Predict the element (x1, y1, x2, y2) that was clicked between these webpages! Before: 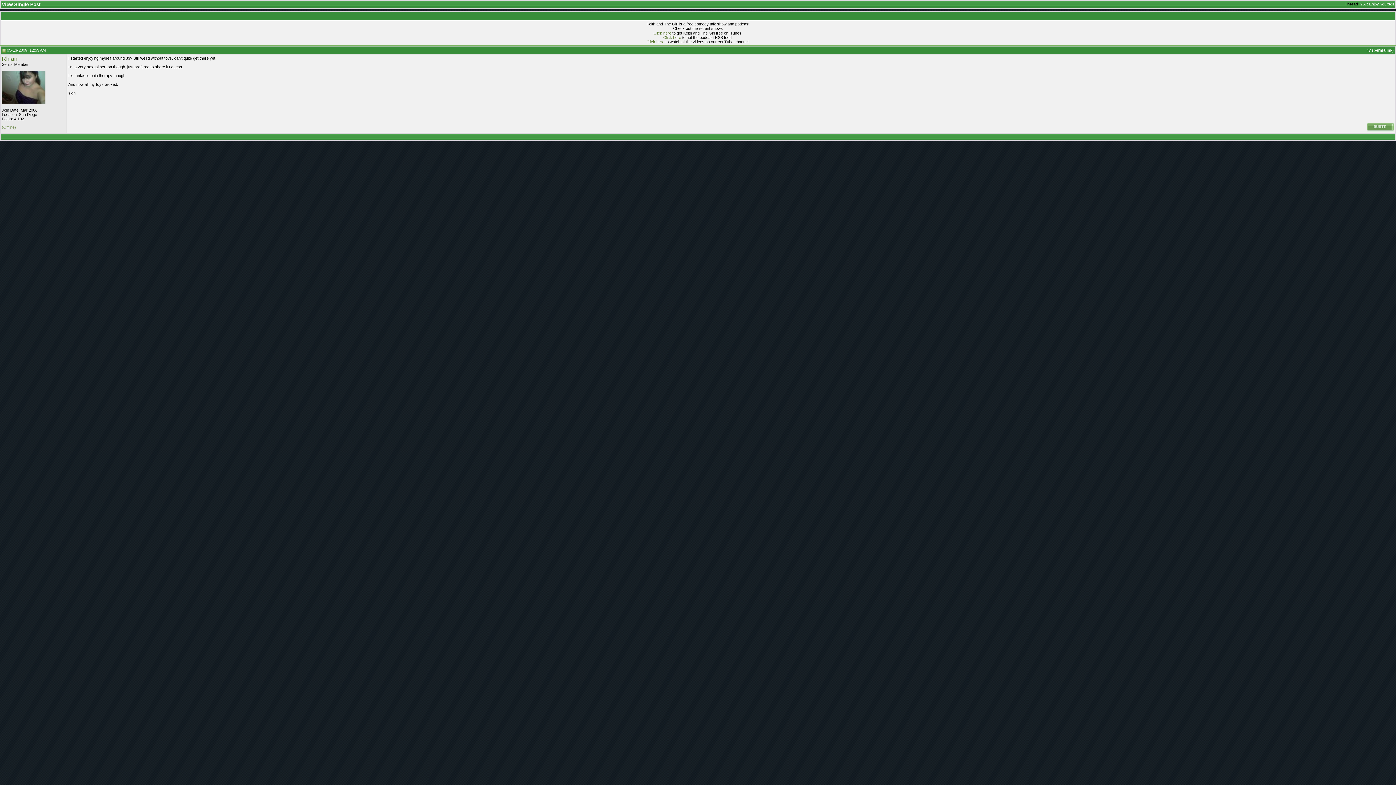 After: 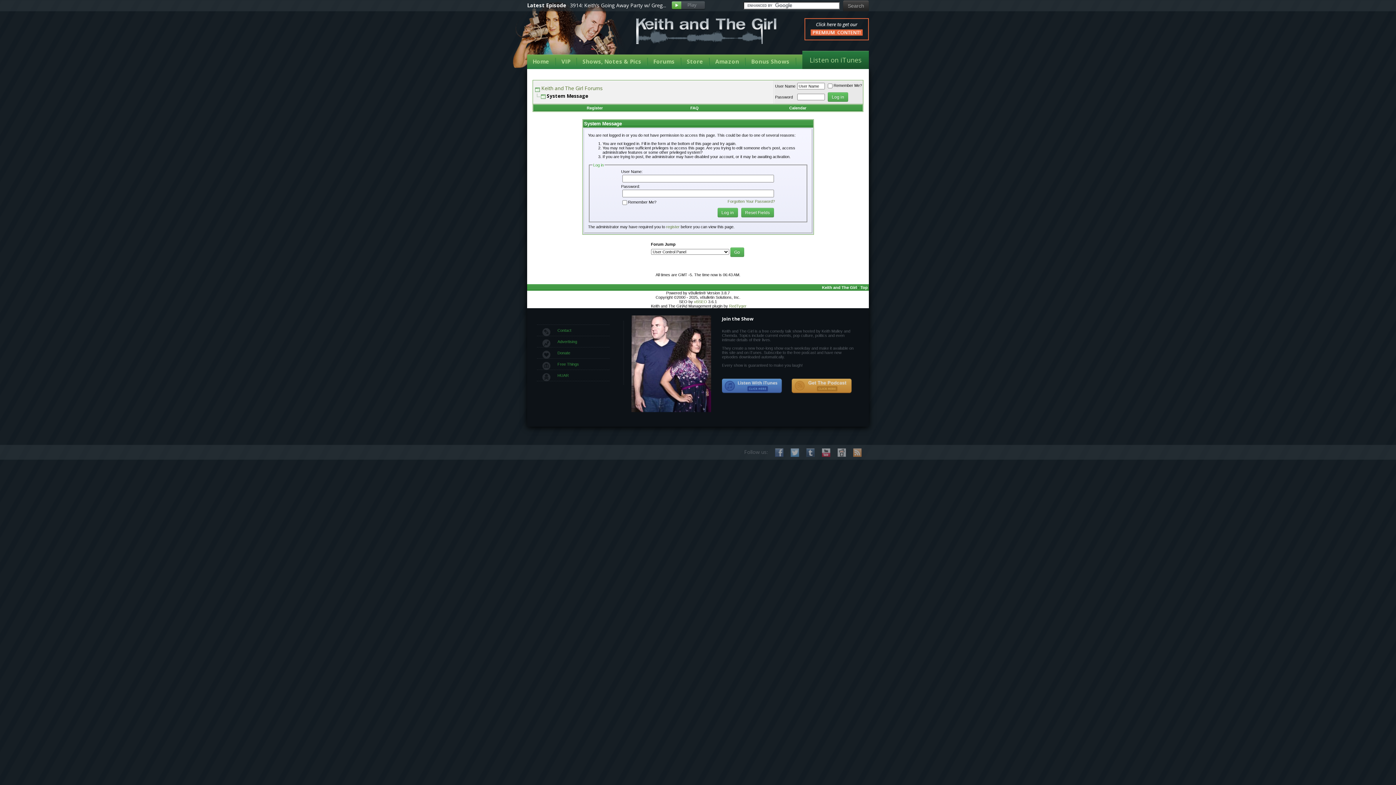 Action: bbox: (1367, 128, 1394, 132)